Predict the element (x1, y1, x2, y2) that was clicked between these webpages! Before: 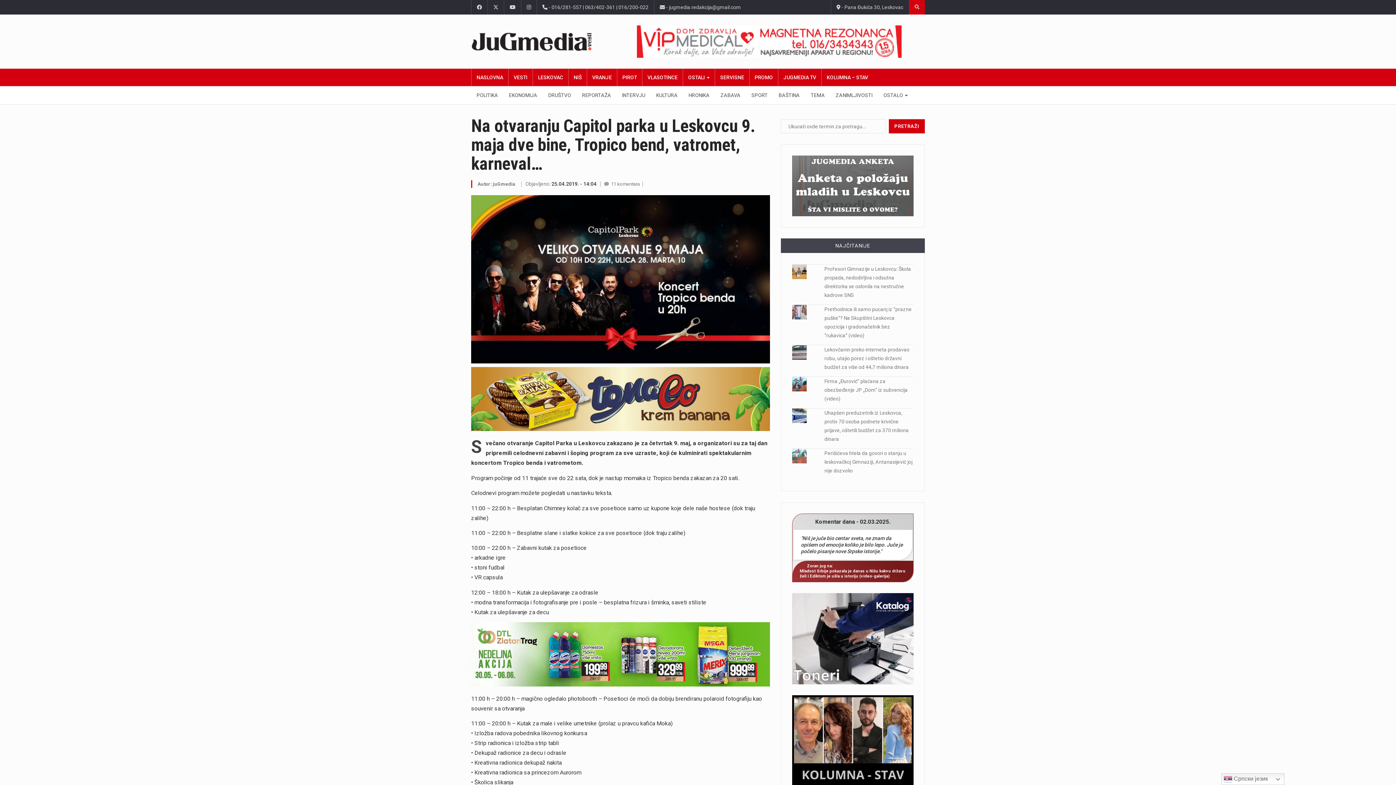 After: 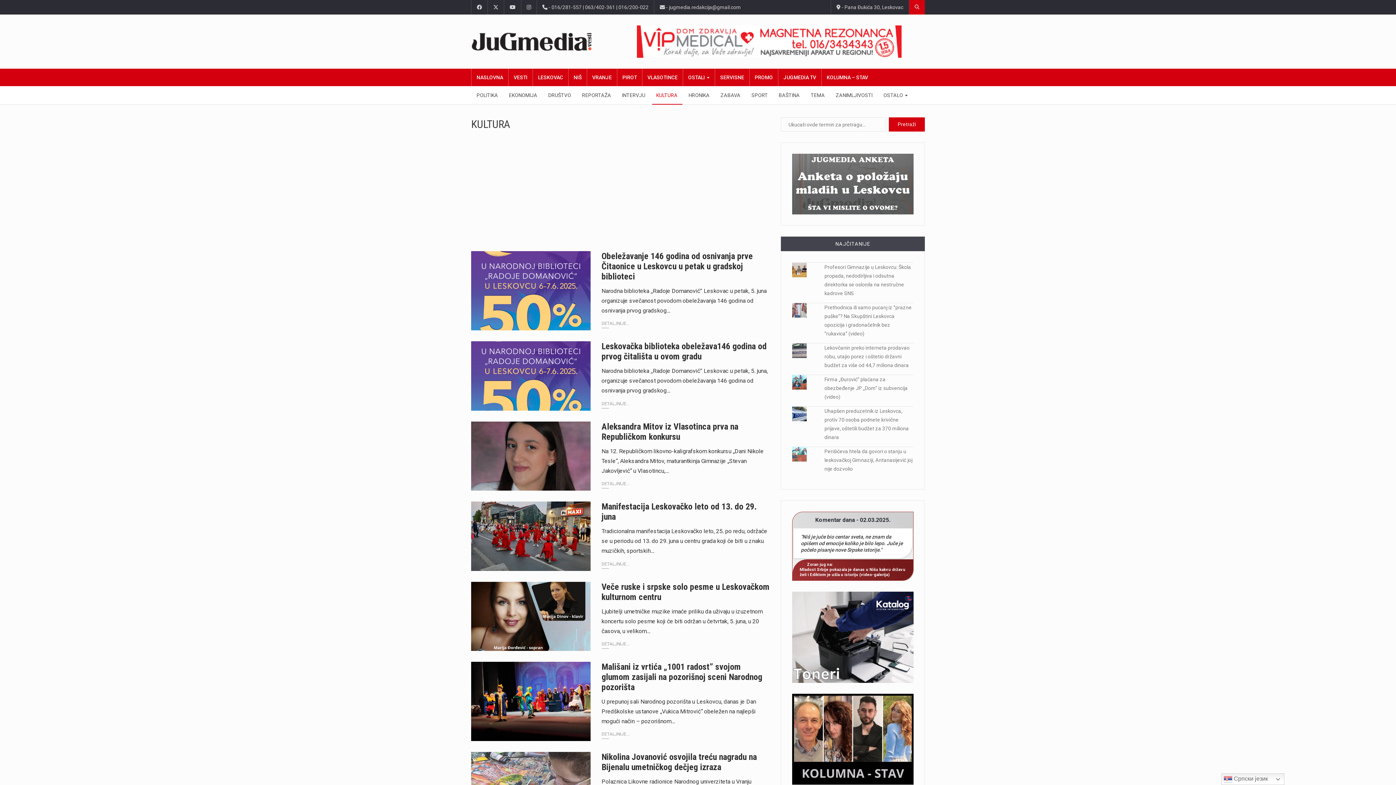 Action: label: KULTURA bbox: (650, 86, 683, 104)